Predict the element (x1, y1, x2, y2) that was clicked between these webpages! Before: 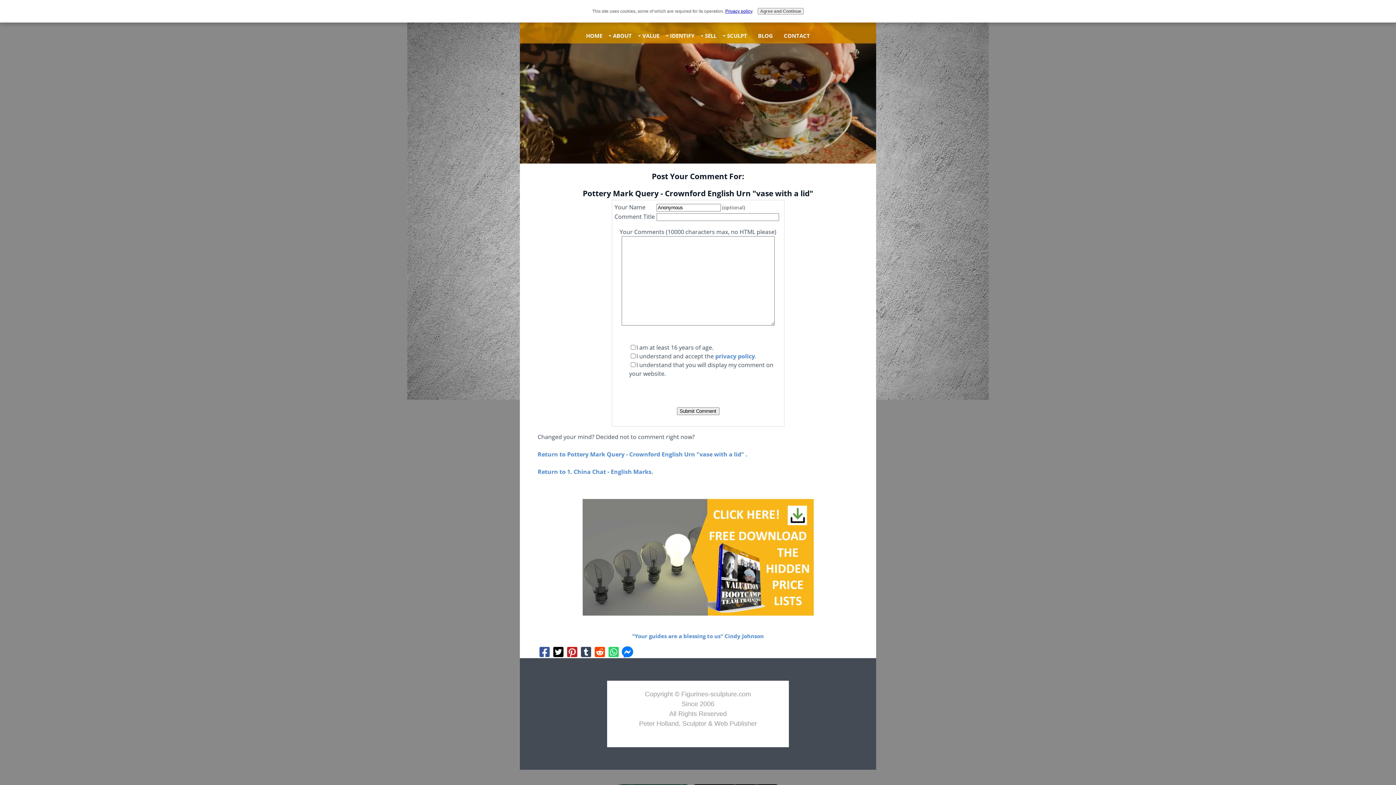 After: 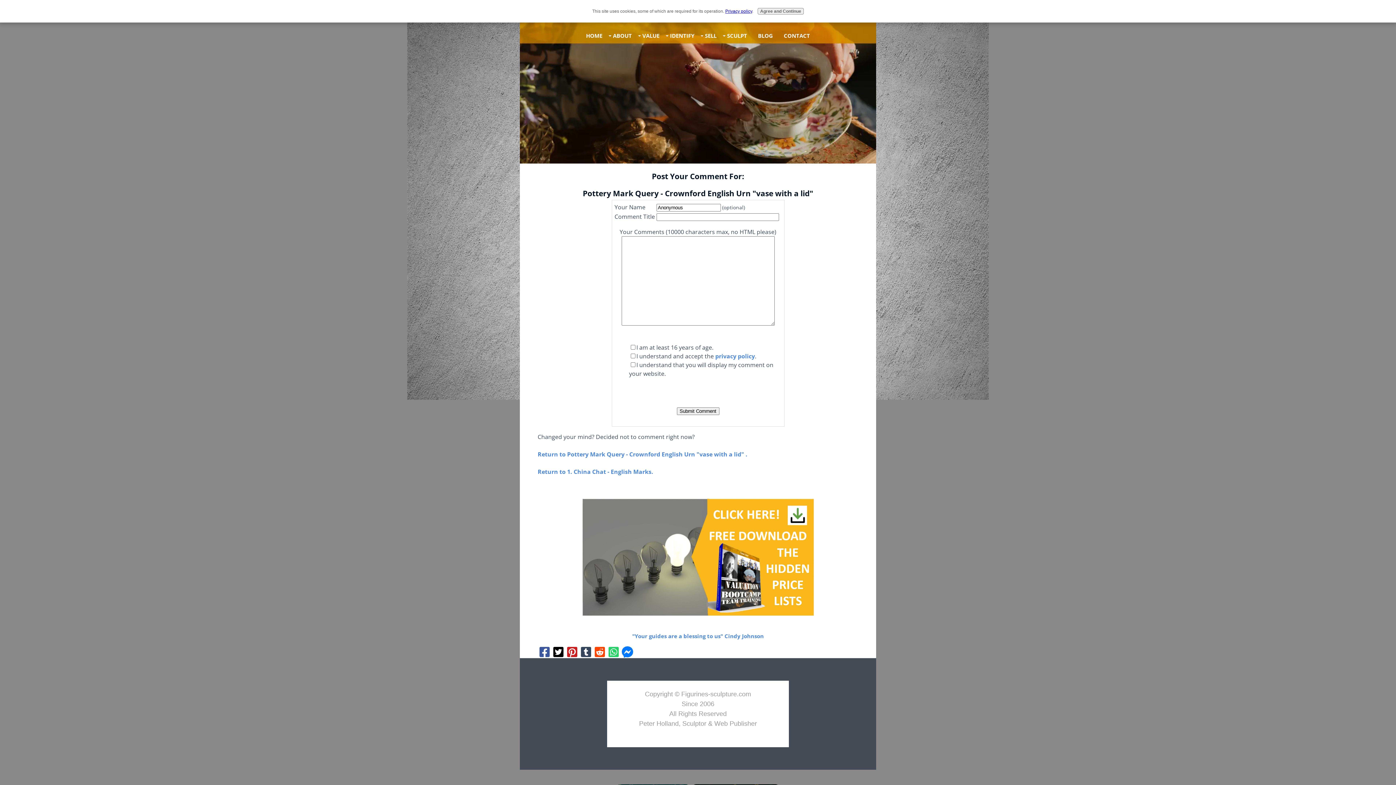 Action: bbox: (579, 645, 593, 658)